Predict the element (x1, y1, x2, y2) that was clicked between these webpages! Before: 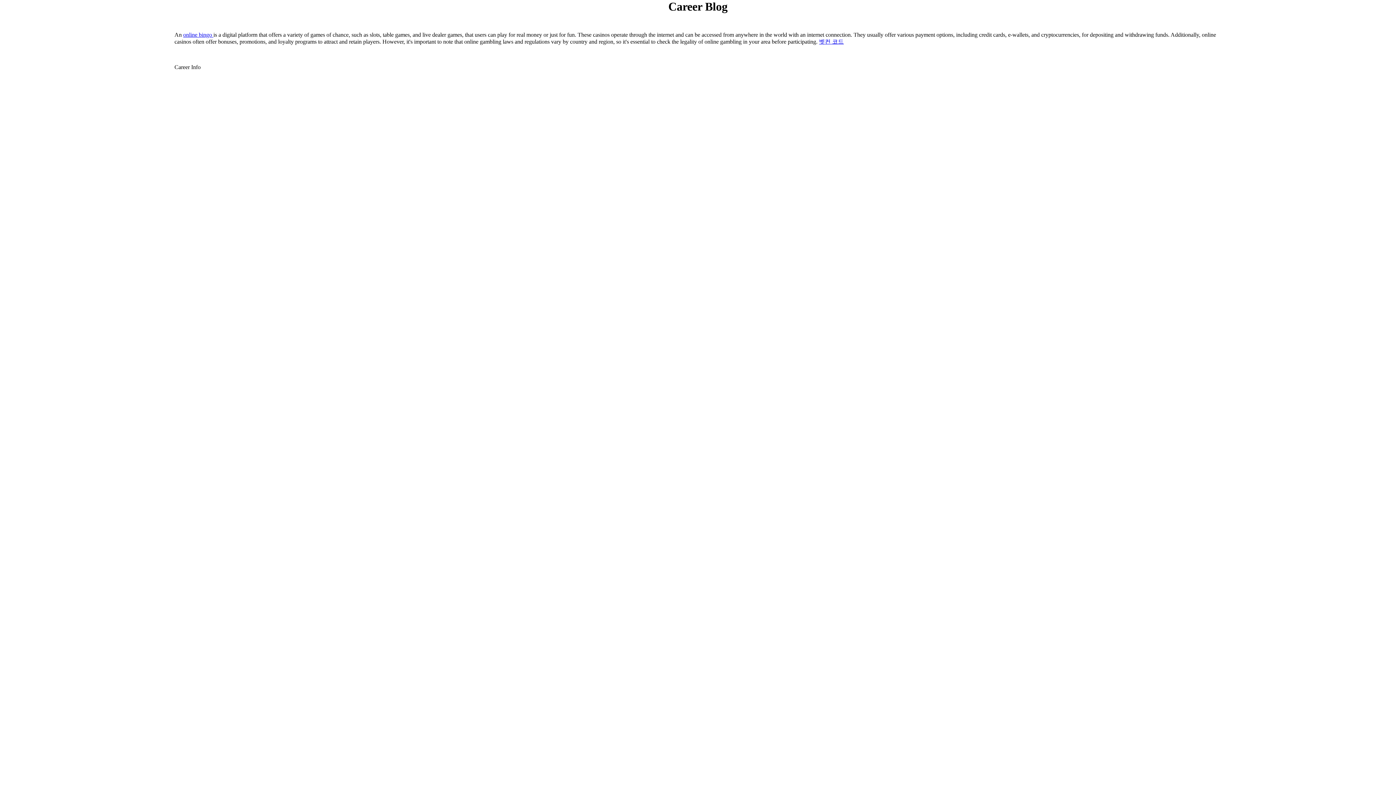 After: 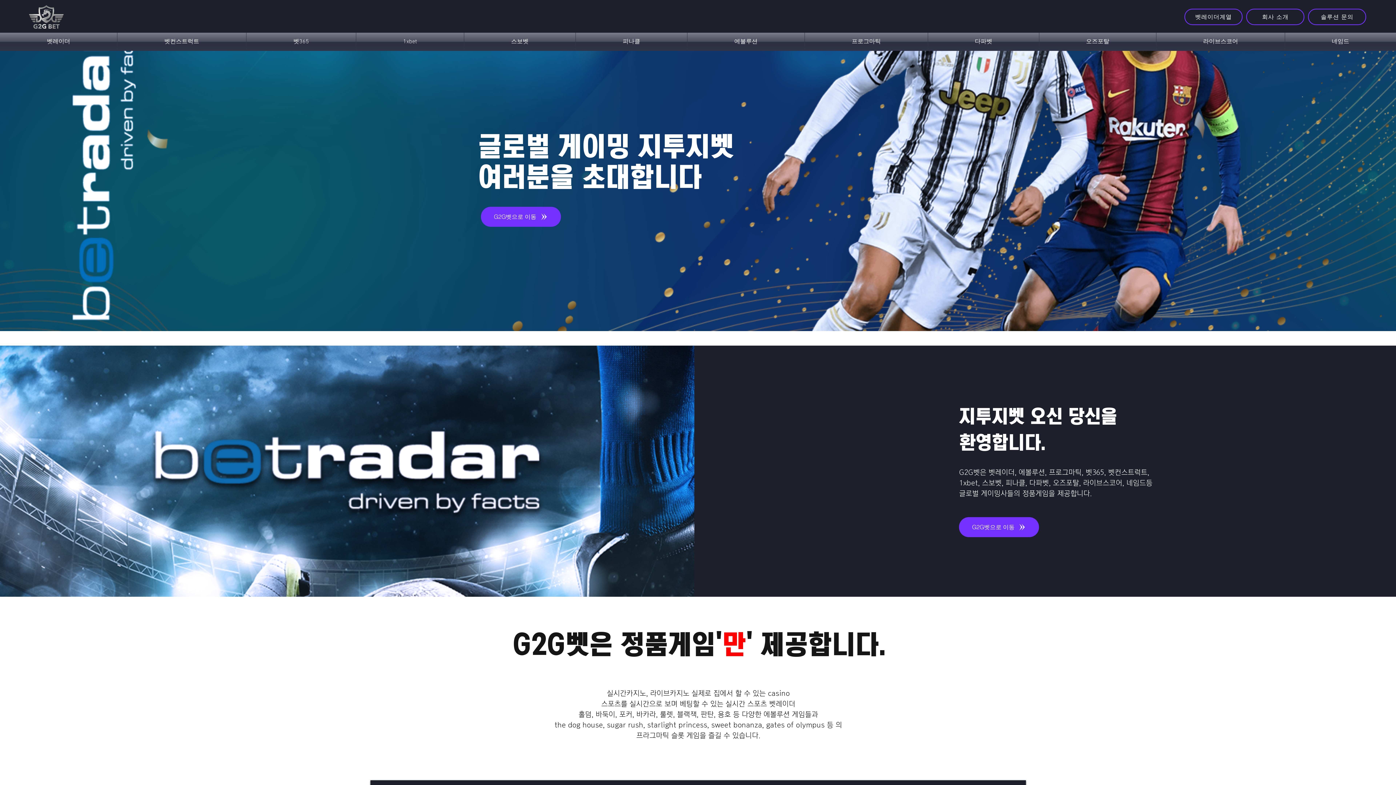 Action: bbox: (819, 38, 844, 44) label: 벳컨 코드